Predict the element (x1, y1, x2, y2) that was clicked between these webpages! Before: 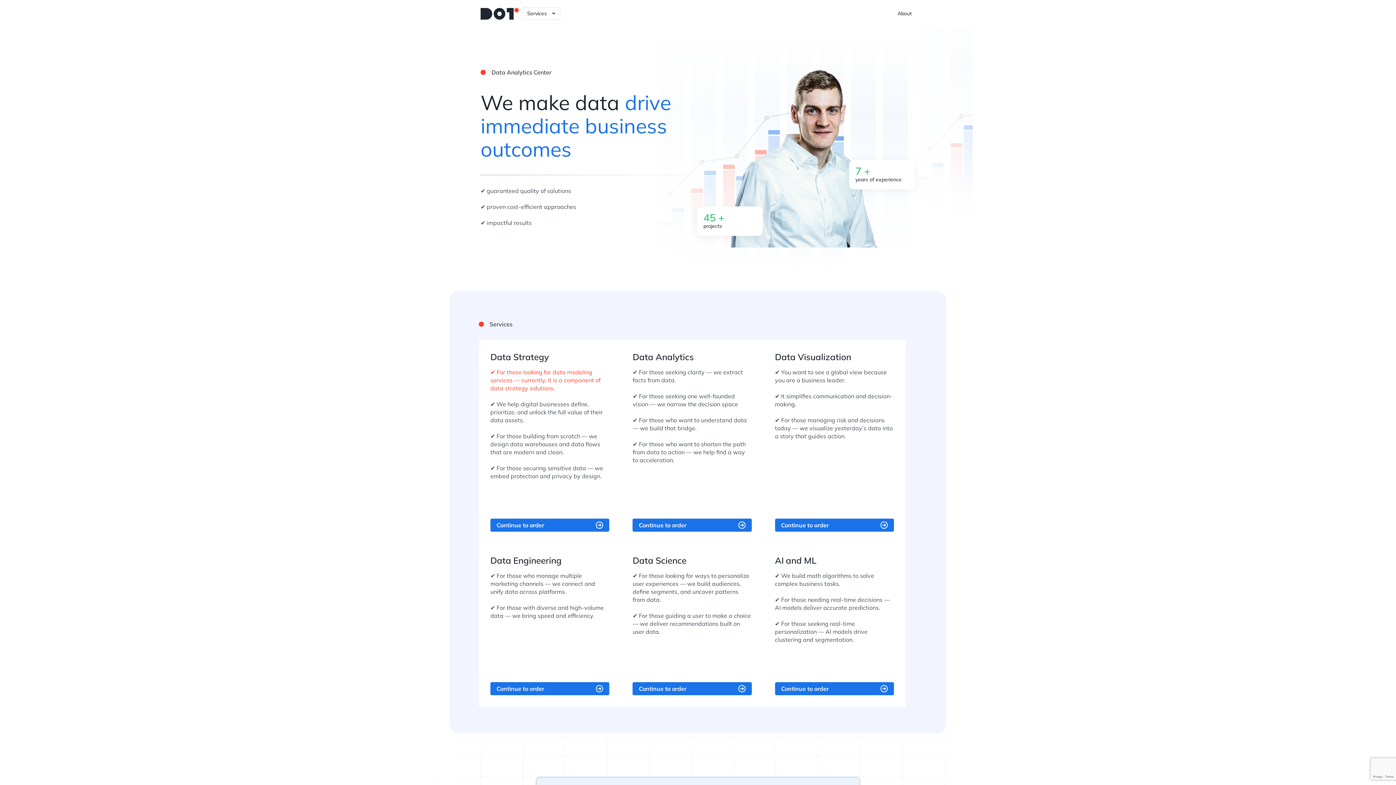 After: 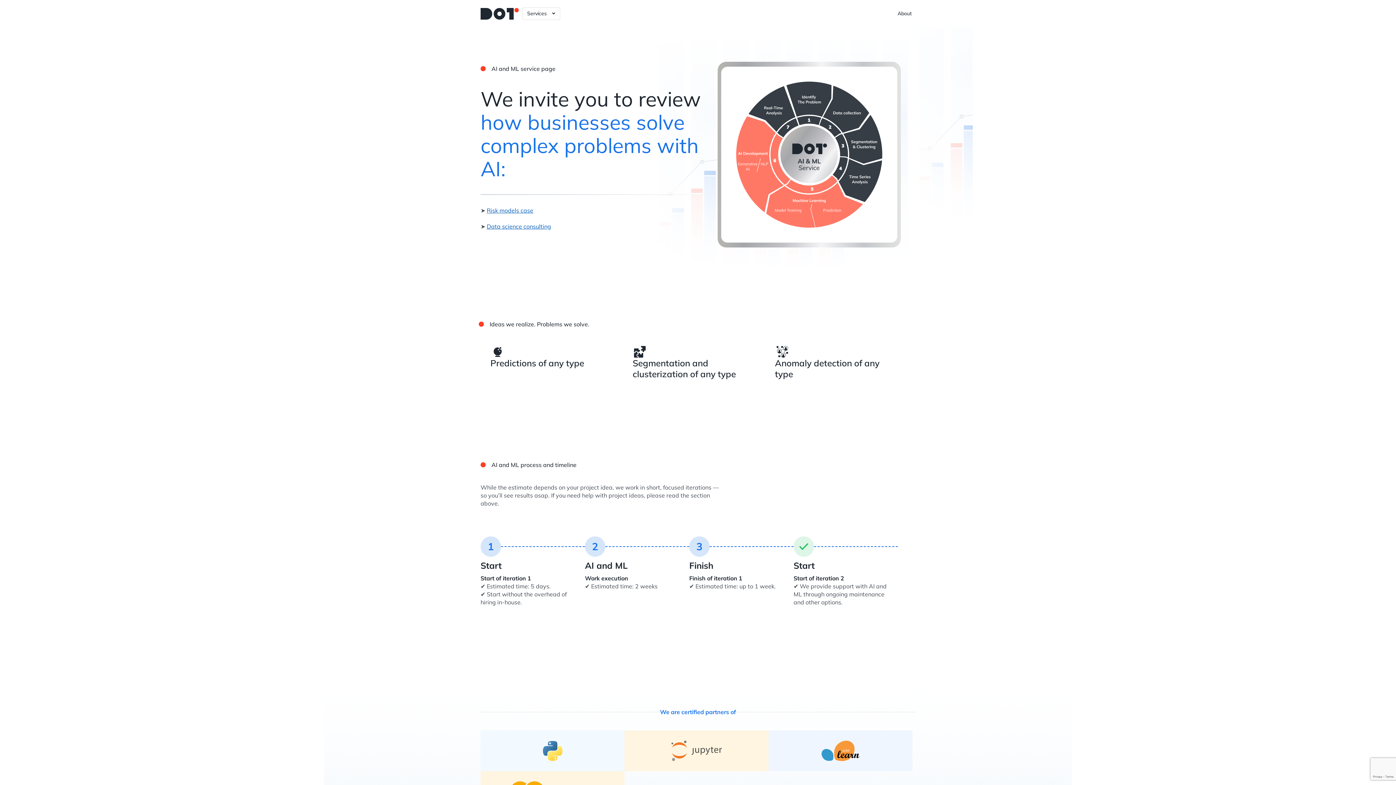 Action: bbox: (775, 682, 894, 695) label: Continue to order